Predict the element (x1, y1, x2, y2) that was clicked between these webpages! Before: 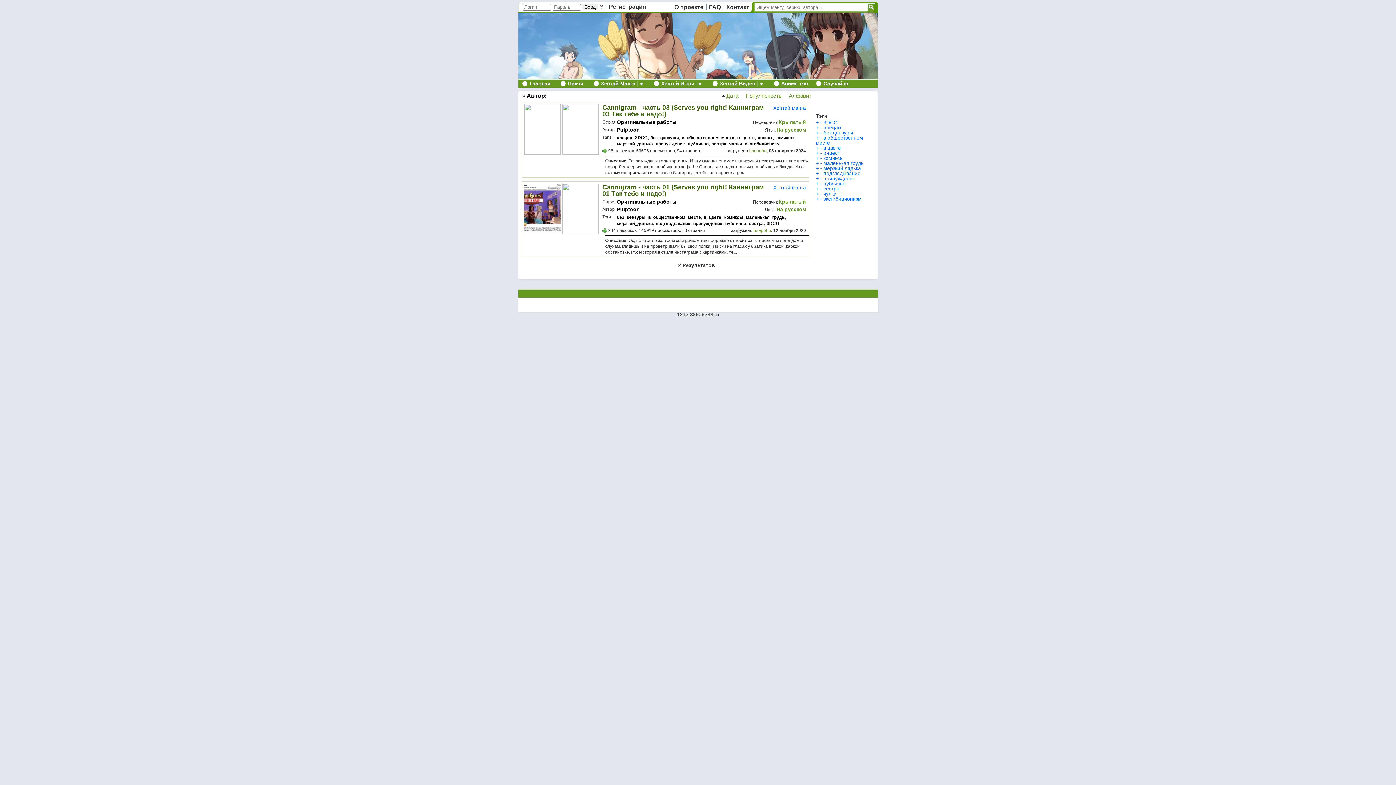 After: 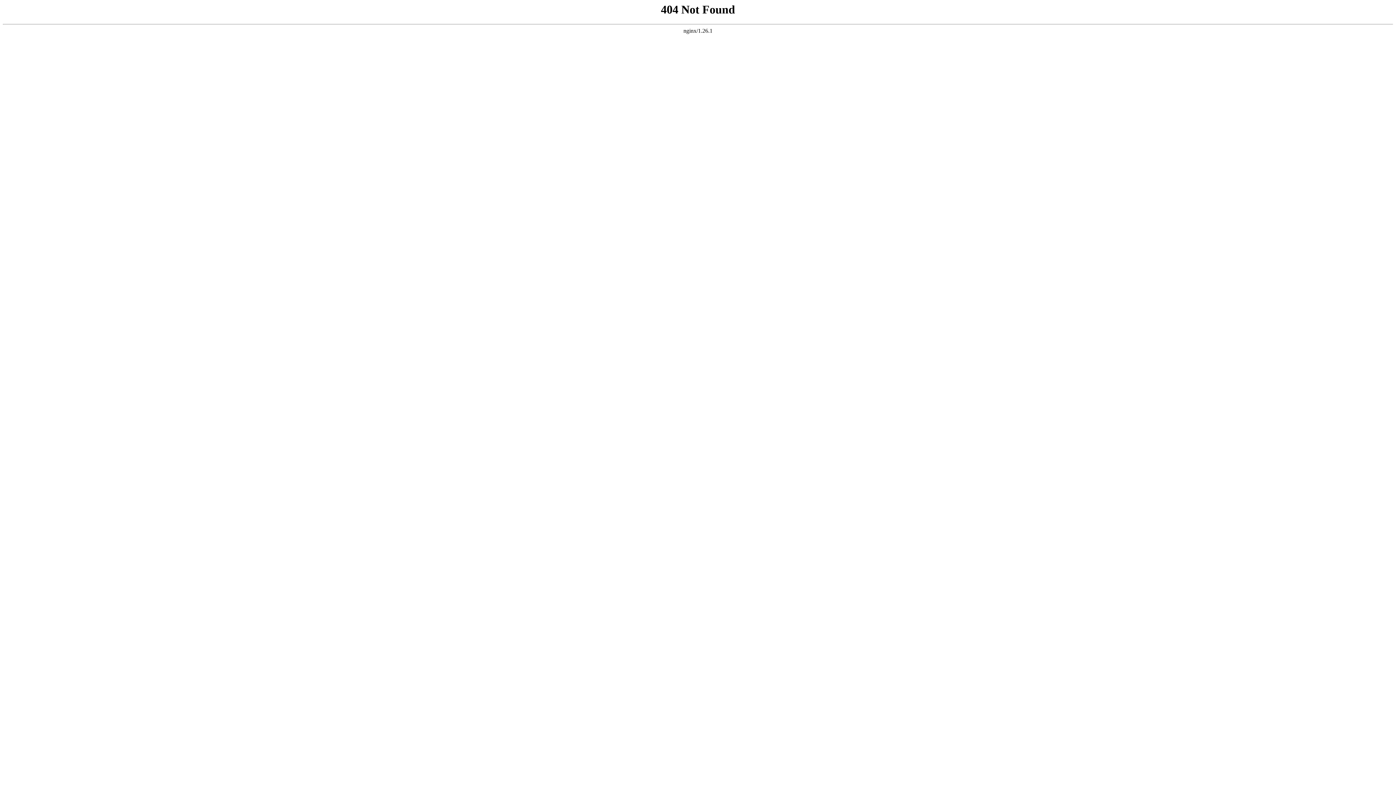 Action: bbox: (656, 221, 690, 226) label: подглядывание